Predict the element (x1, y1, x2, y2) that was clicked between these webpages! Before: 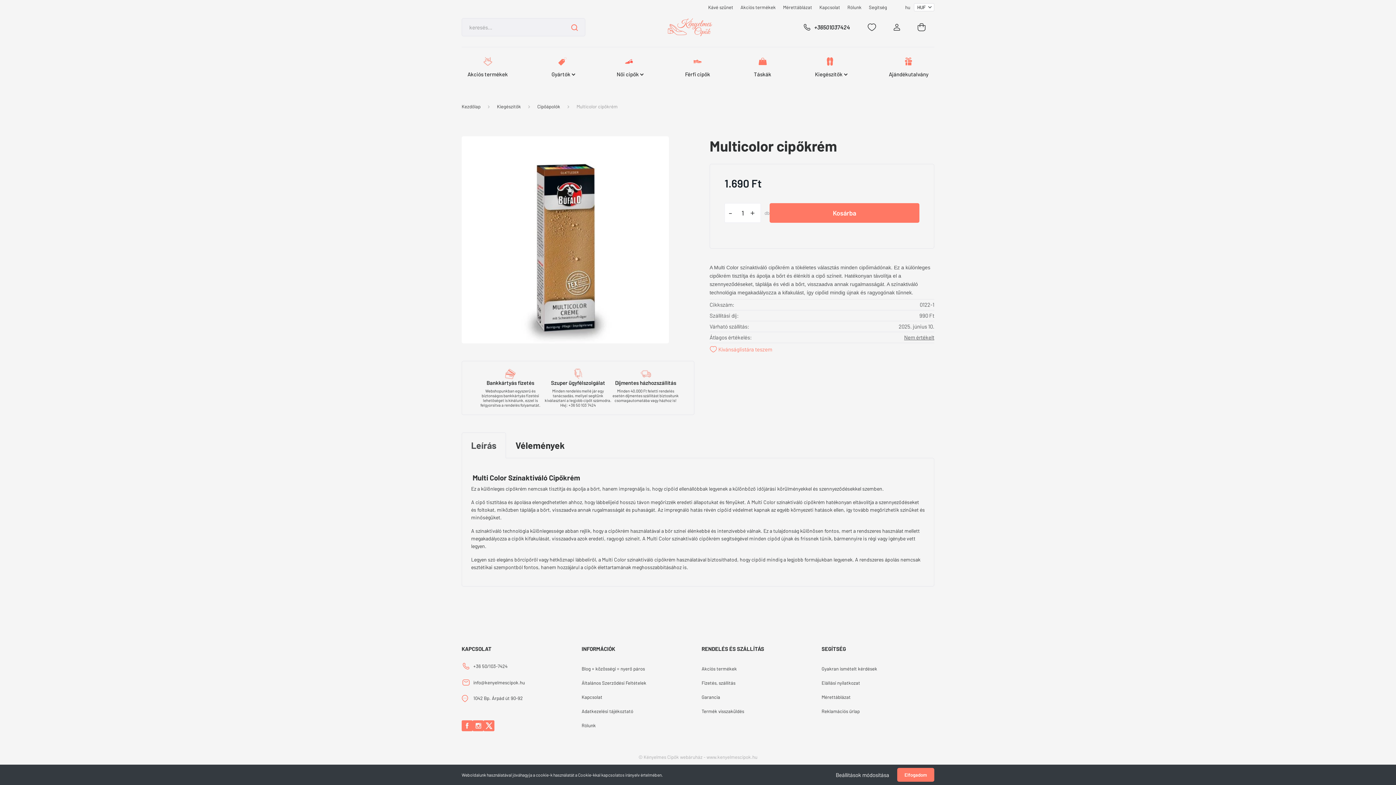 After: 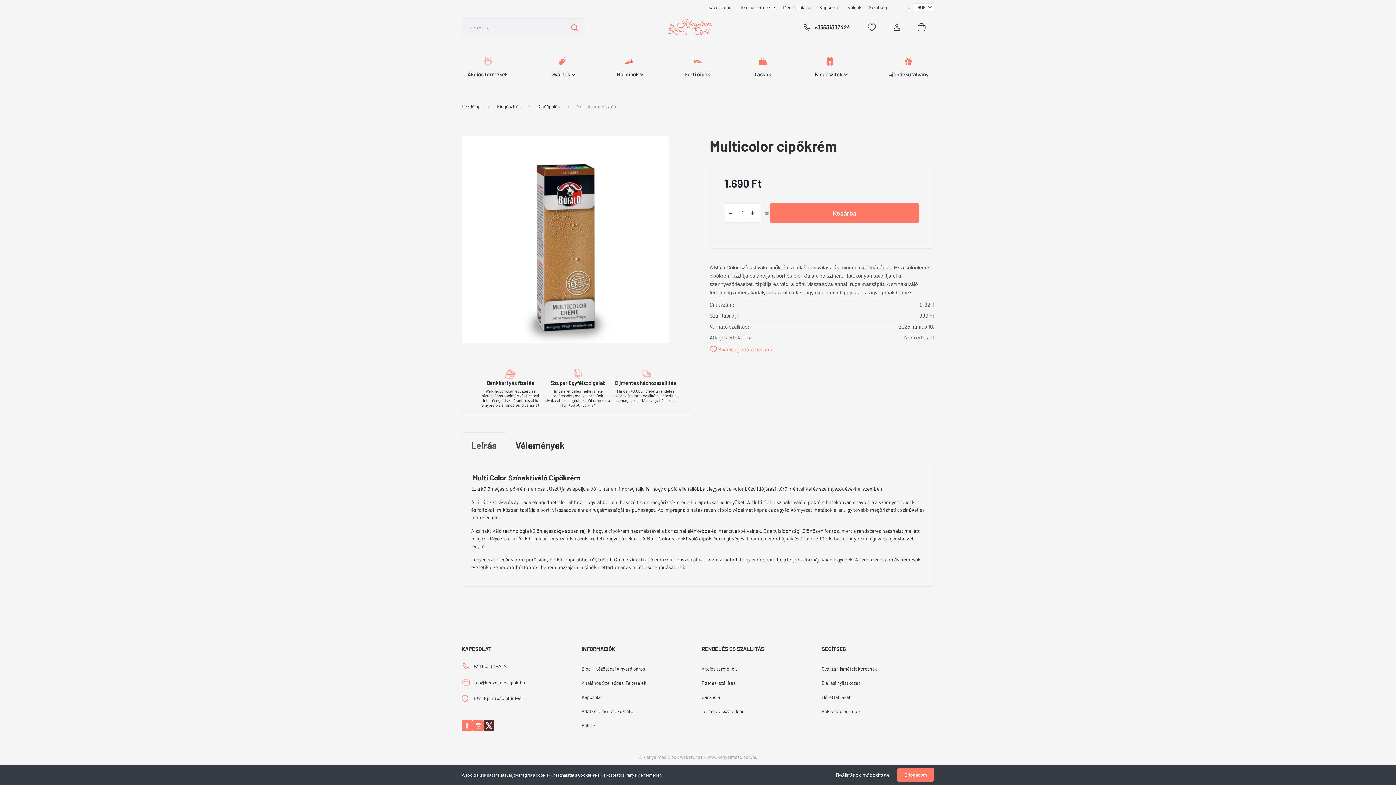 Action: bbox: (483, 720, 494, 731)